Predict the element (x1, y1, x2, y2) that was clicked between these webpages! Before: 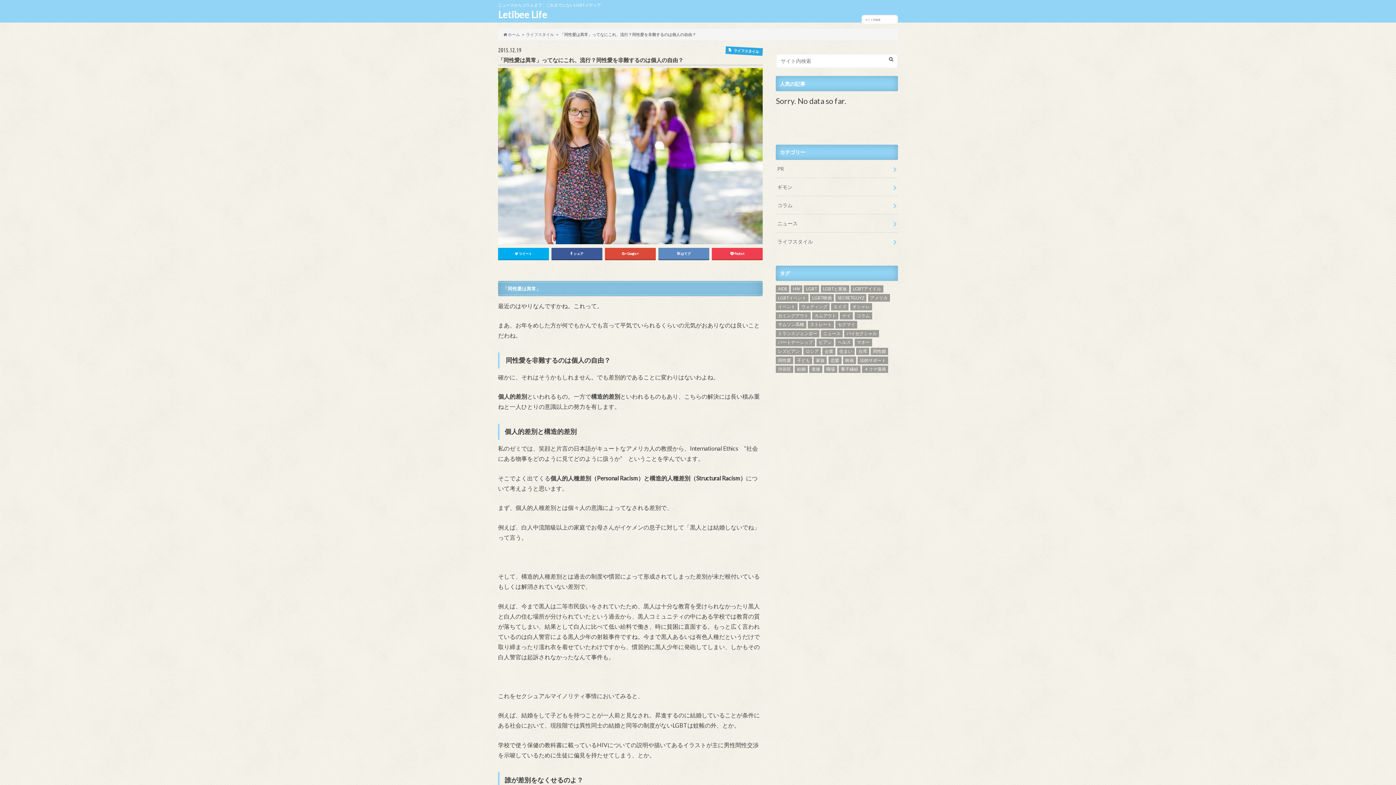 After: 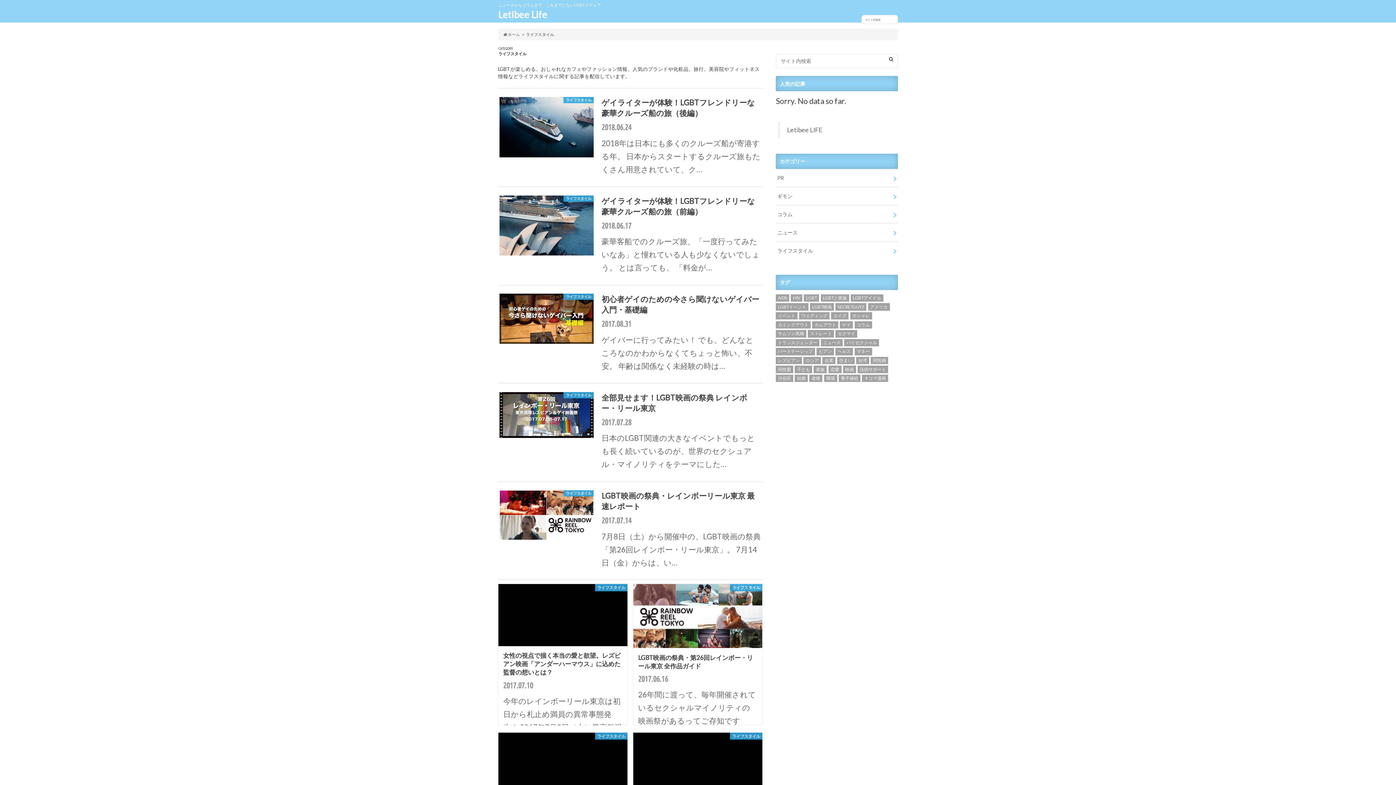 Action: bbox: (776, 232, 898, 250) label: ライフスタイル